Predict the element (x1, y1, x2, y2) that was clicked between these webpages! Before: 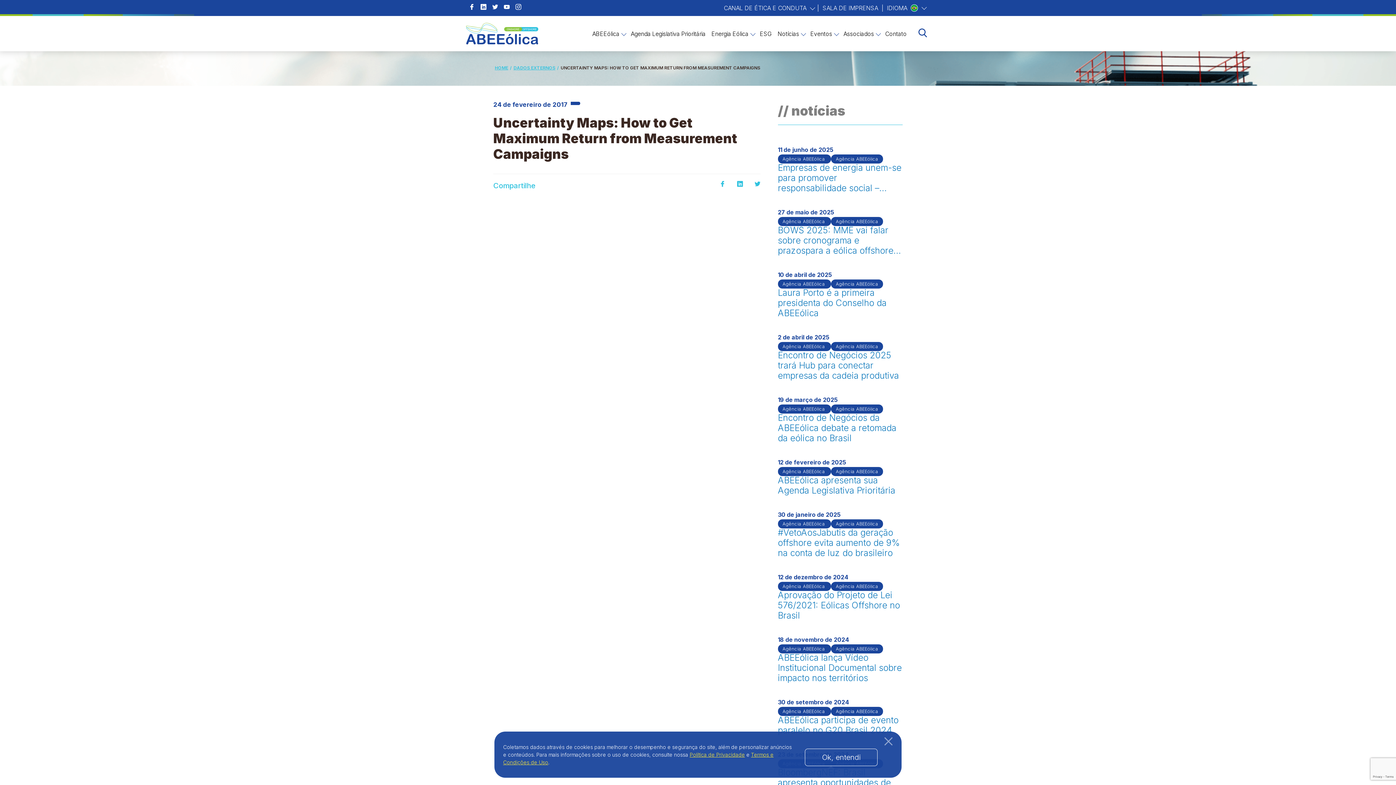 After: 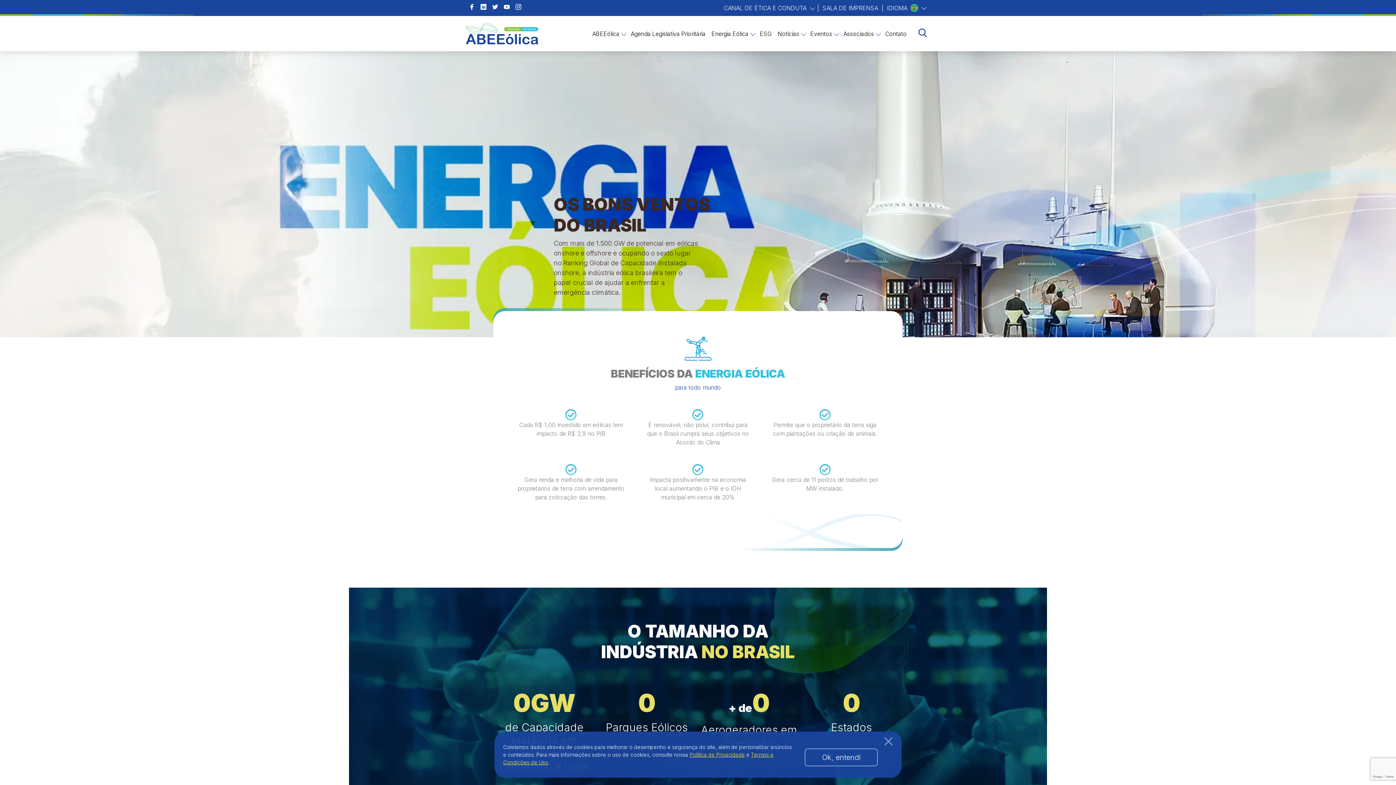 Action: bbox: (494, 65, 513, 70) label: HOME